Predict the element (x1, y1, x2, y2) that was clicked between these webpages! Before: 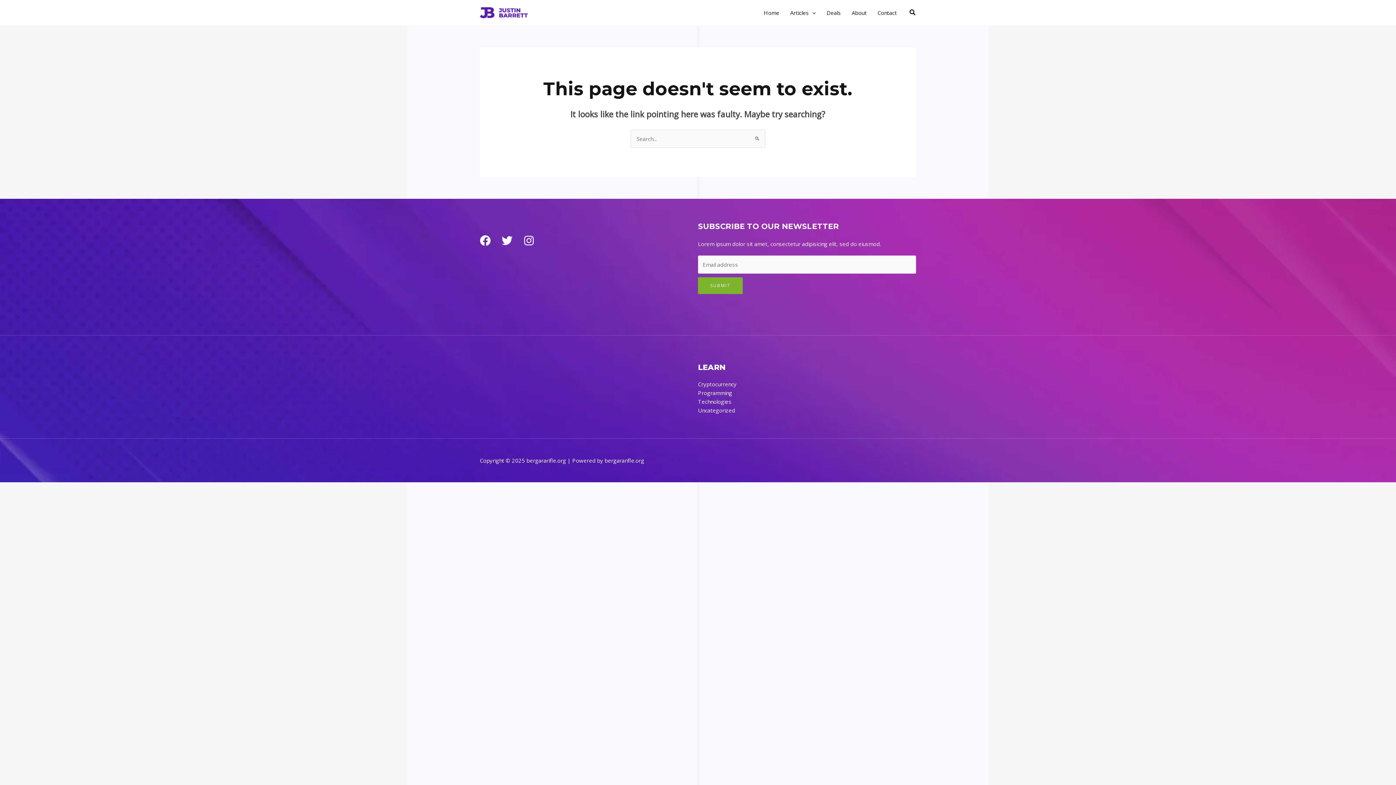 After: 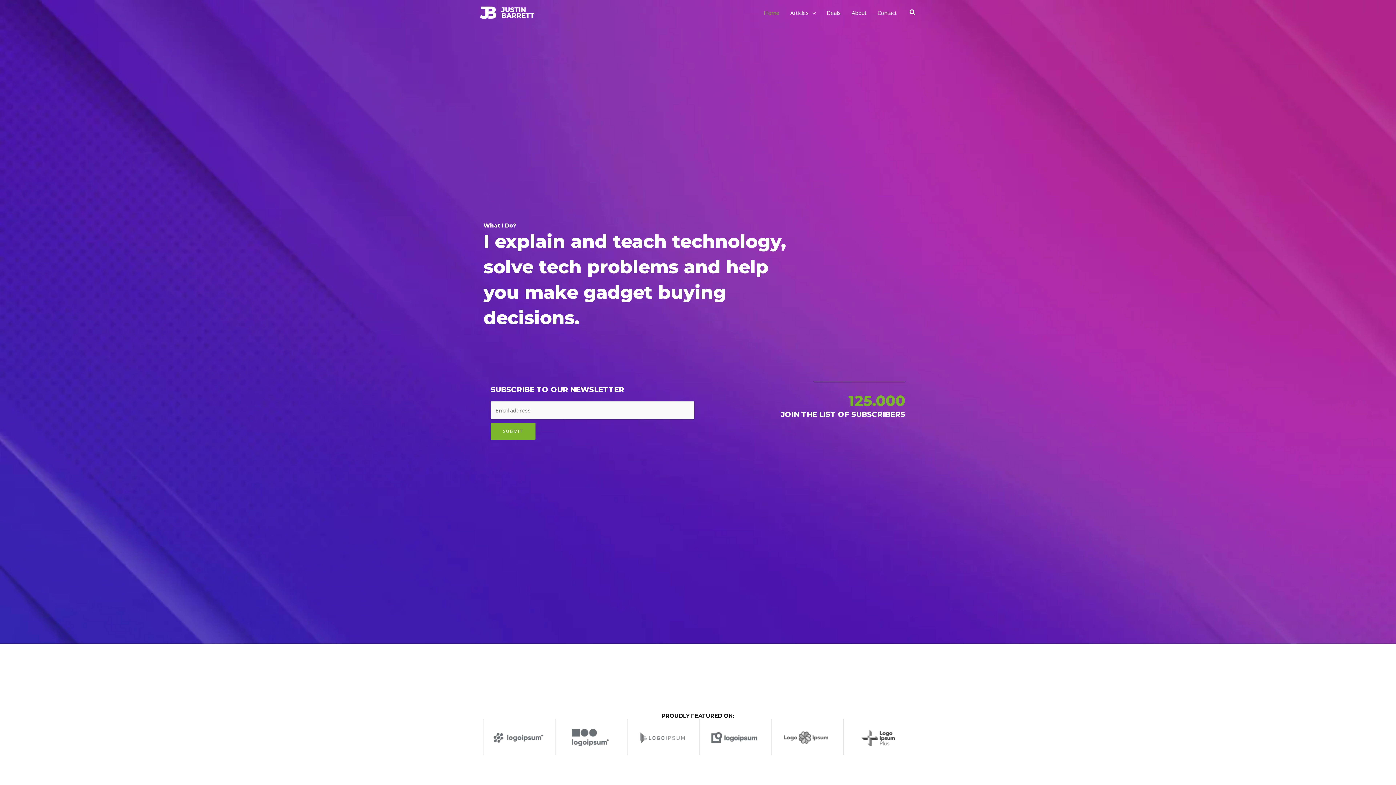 Action: bbox: (480, 8, 528, 15)